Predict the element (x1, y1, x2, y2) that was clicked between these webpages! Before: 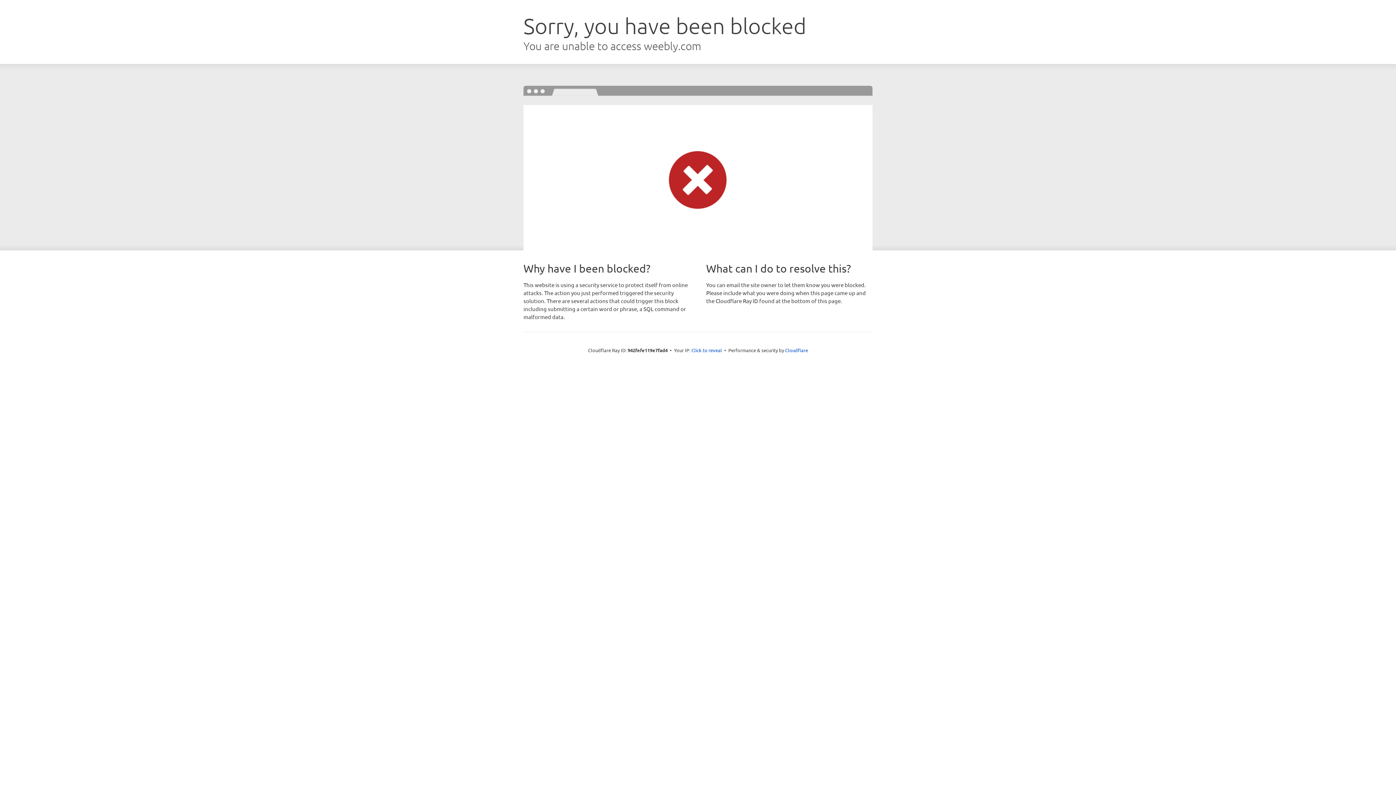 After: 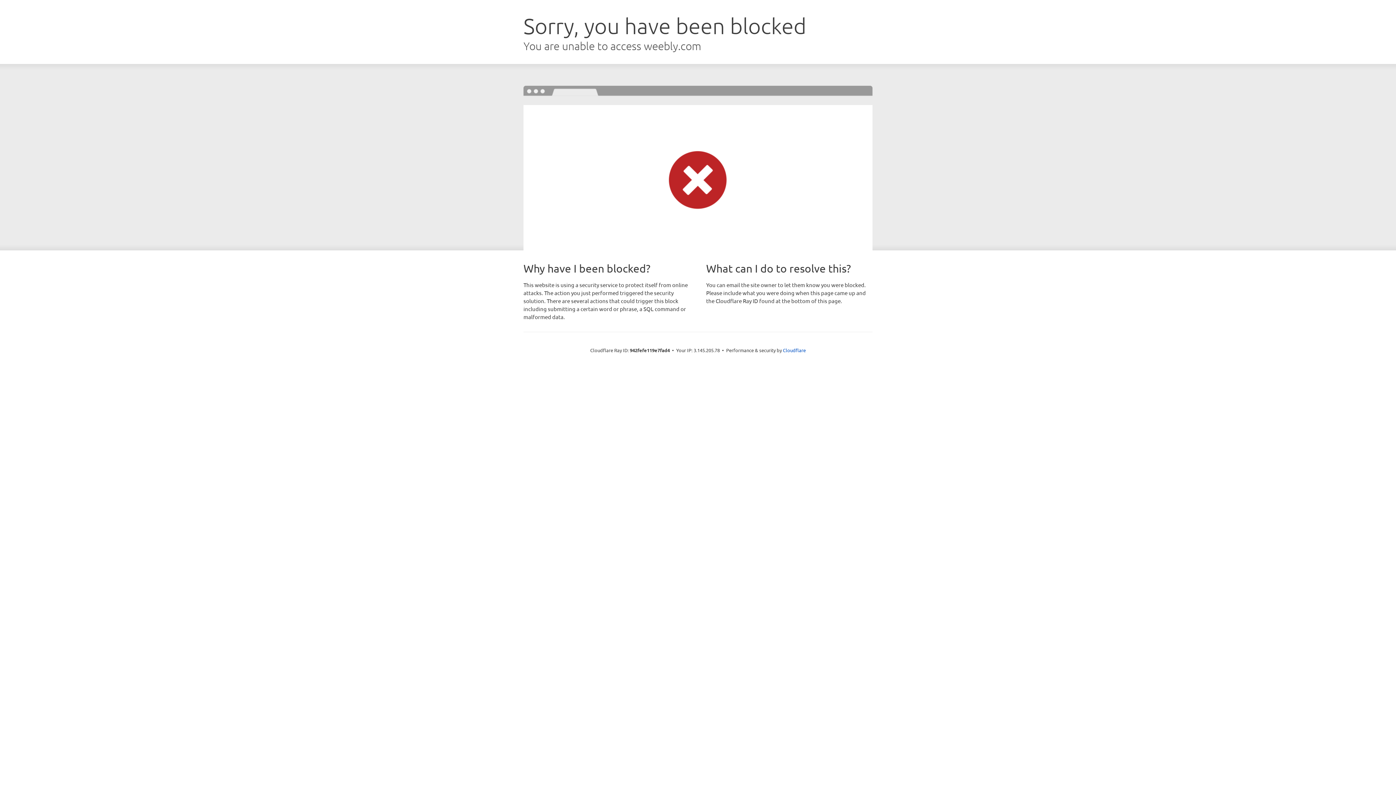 Action: label: Click to reveal bbox: (691, 346, 722, 353)